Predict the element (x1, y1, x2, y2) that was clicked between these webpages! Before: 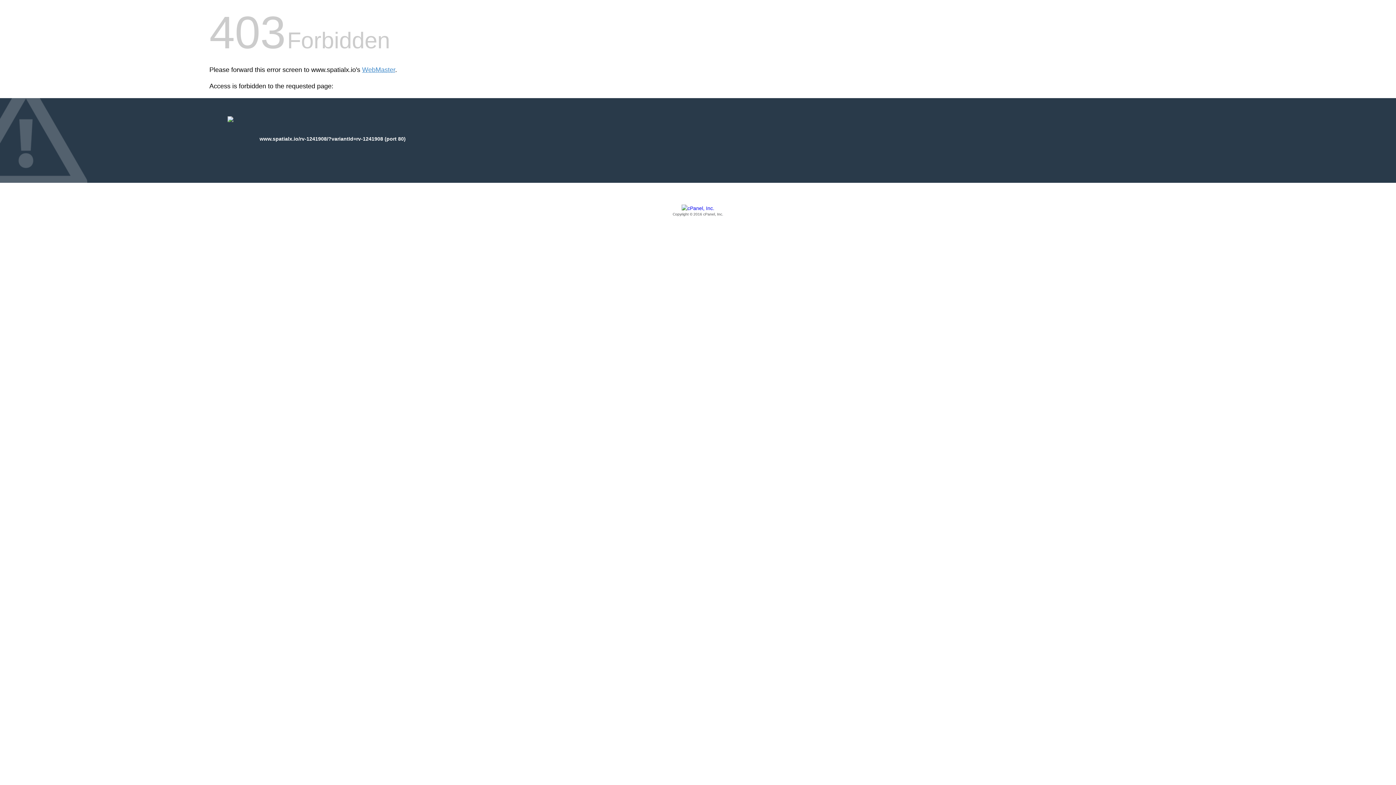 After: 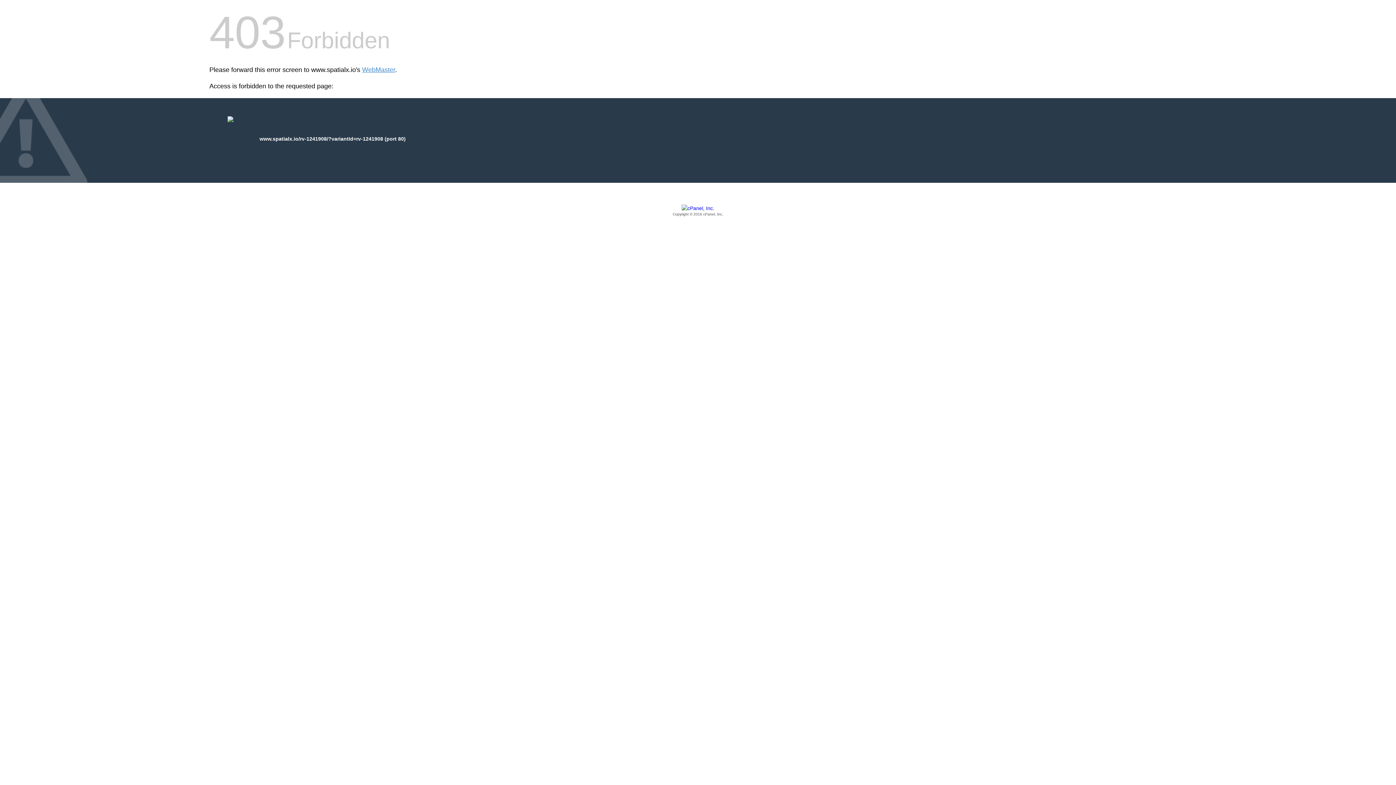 Action: label: Copyright © 2016 cPanel, Inc. bbox: (209, 205, 1186, 217)